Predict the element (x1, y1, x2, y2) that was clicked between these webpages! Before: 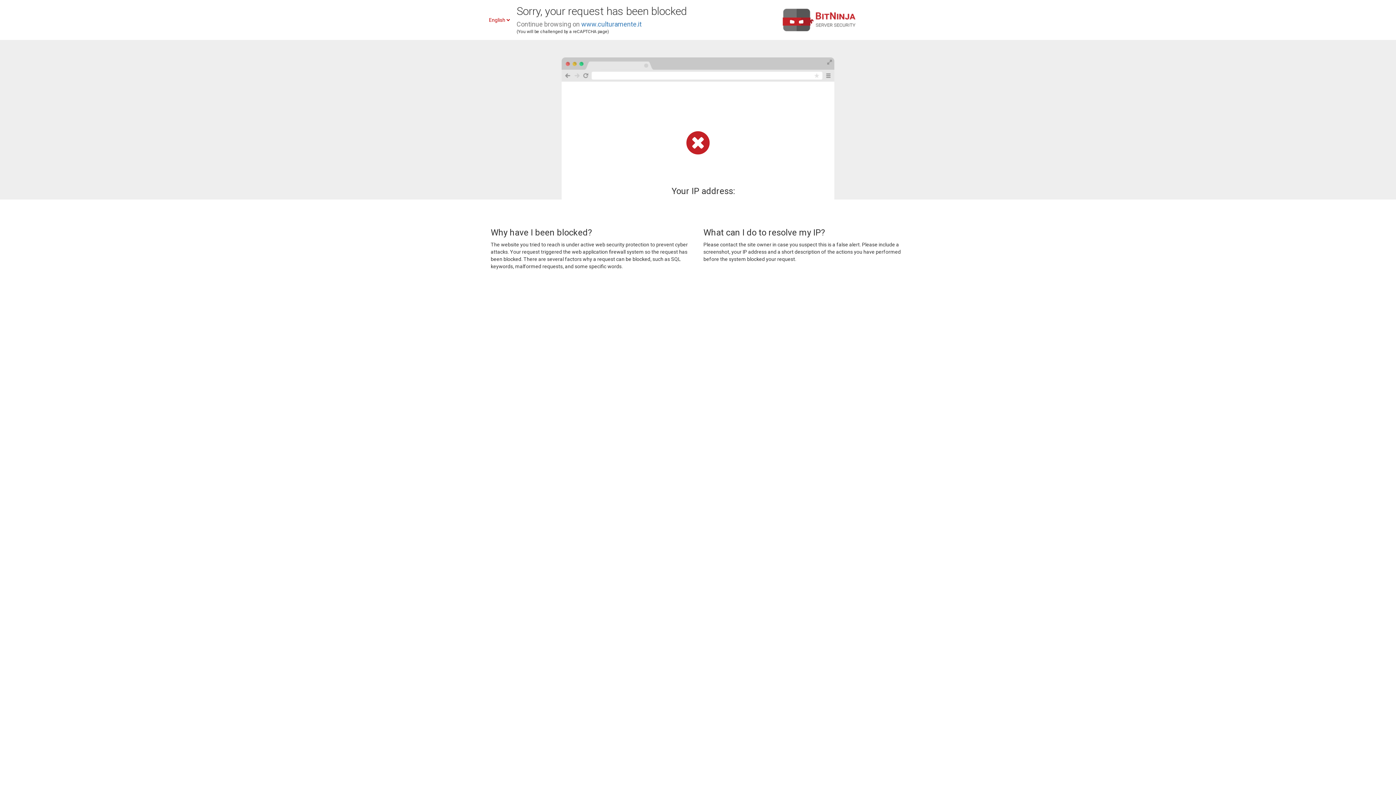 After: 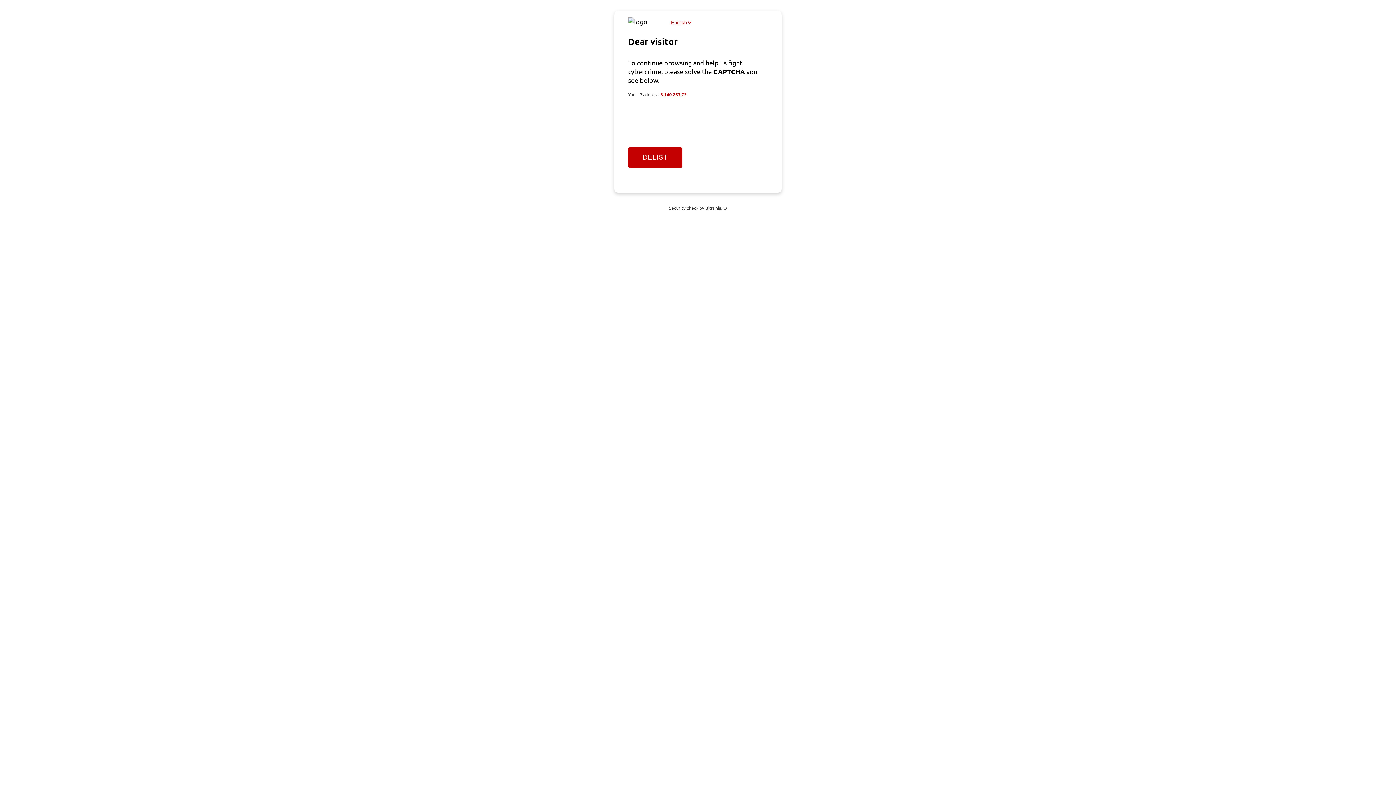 Action: bbox: (581, 20, 641, 28) label: www.culturamente.it